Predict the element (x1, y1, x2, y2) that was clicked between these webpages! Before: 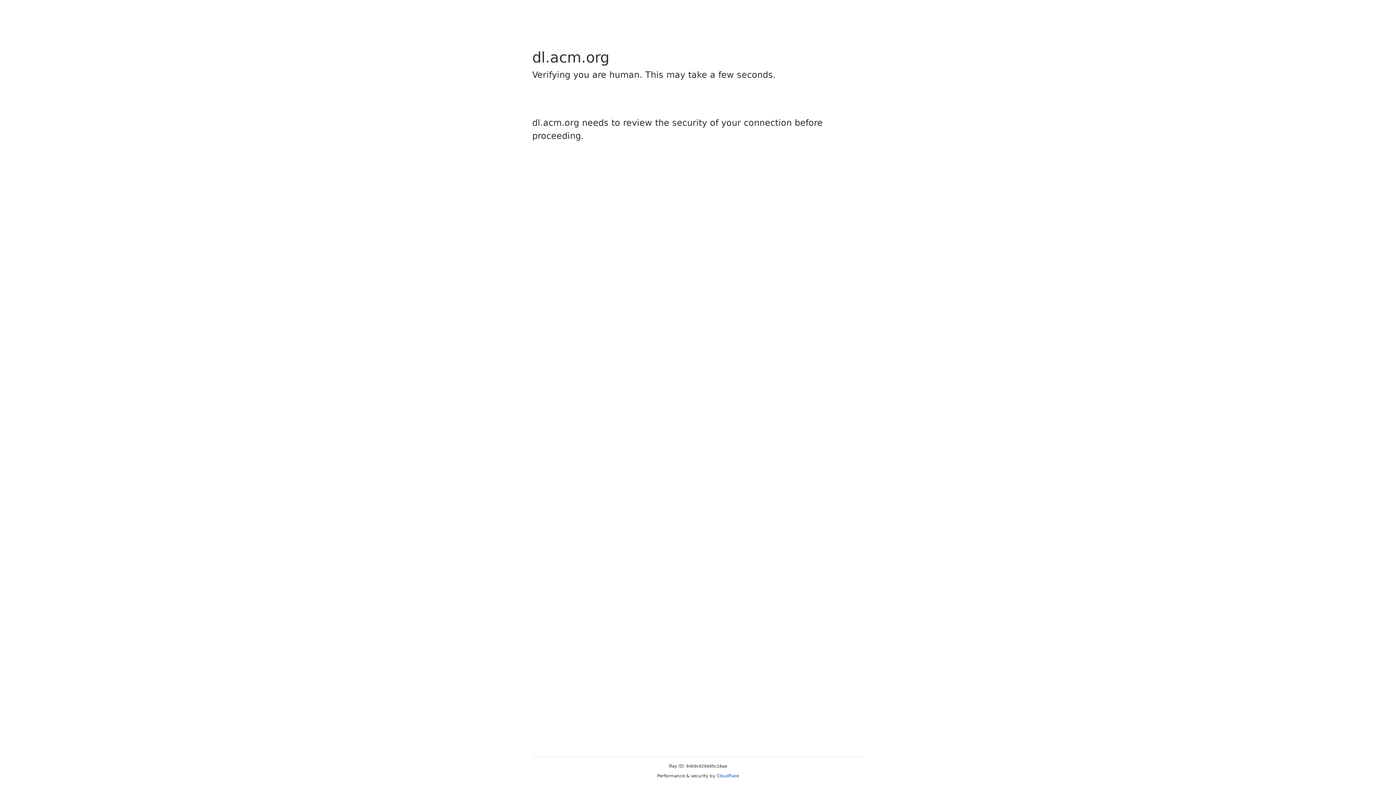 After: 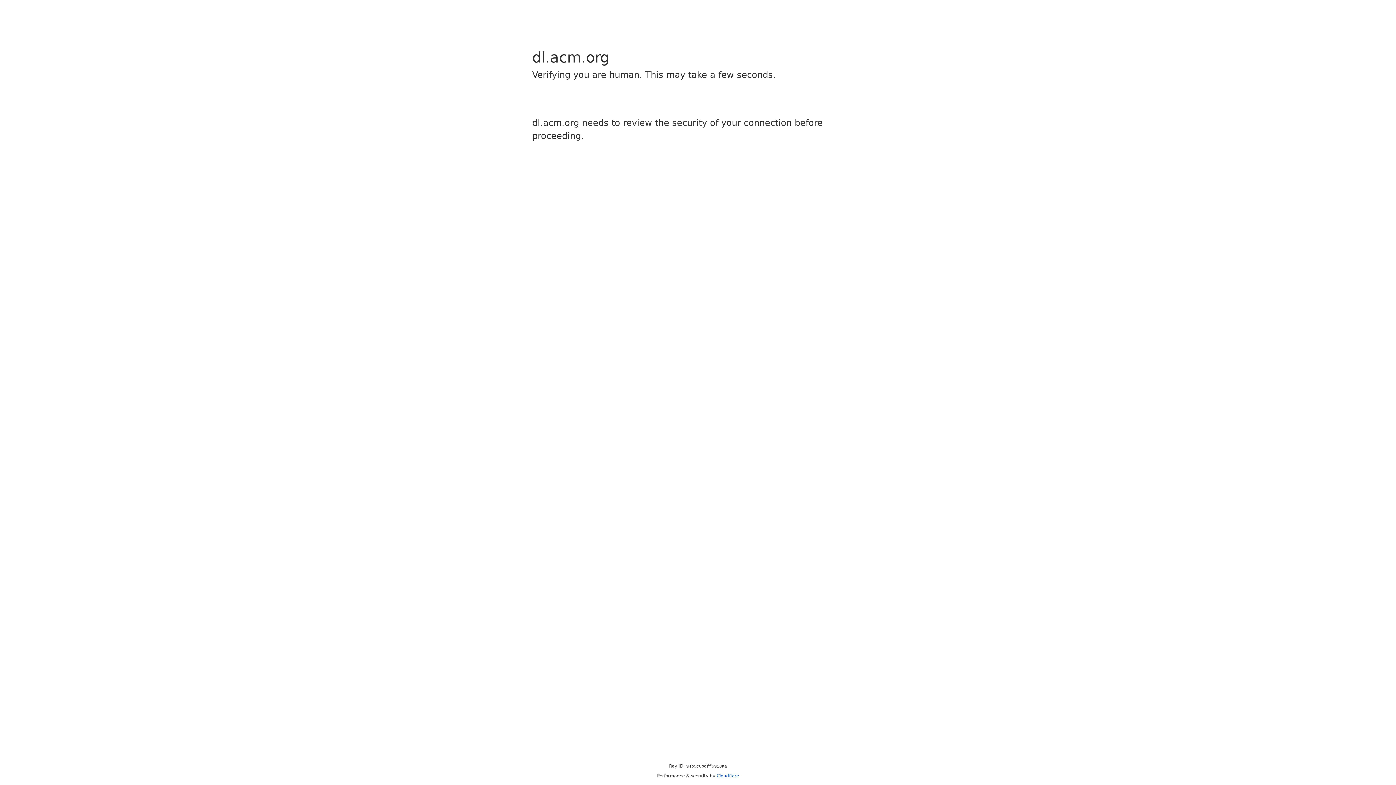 Action: bbox: (716, 773, 739, 778) label: Cloudflare